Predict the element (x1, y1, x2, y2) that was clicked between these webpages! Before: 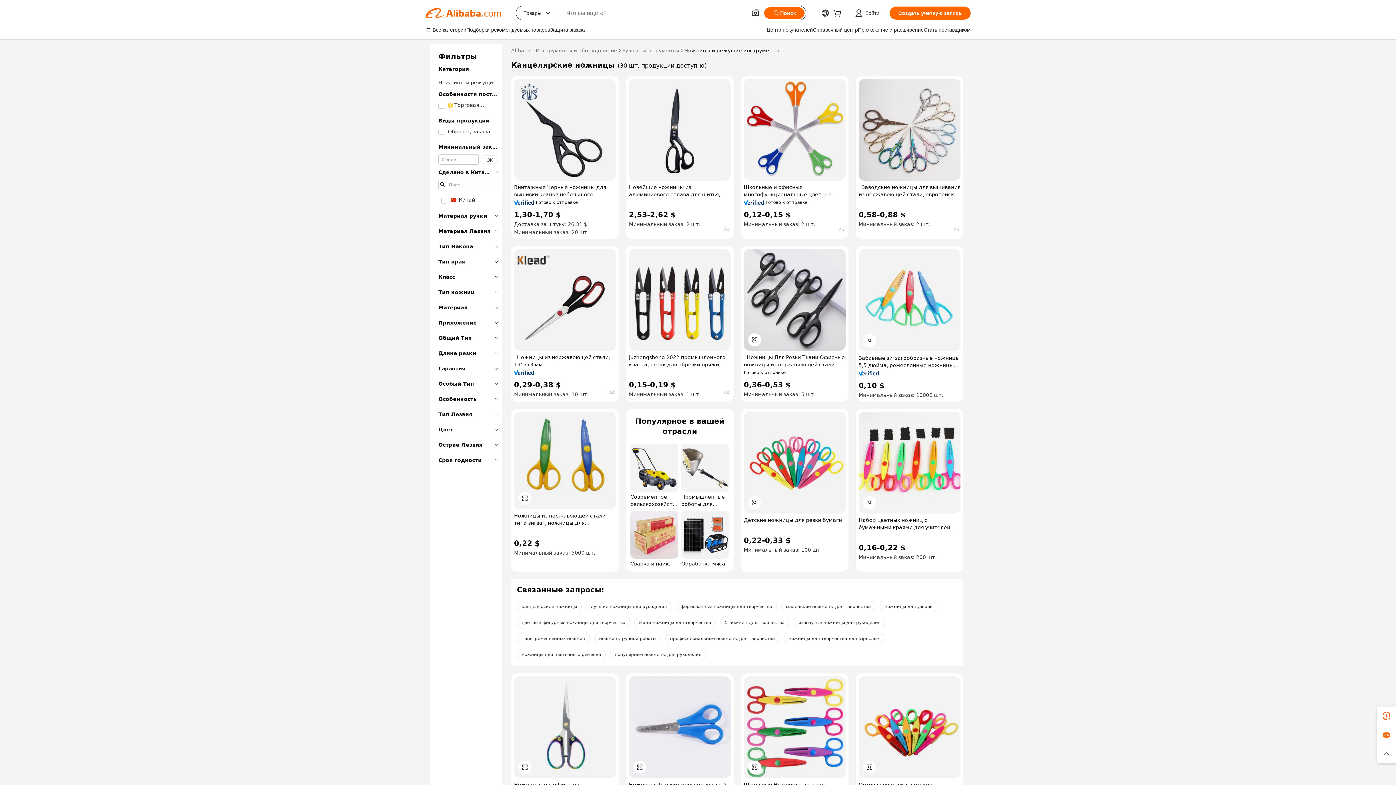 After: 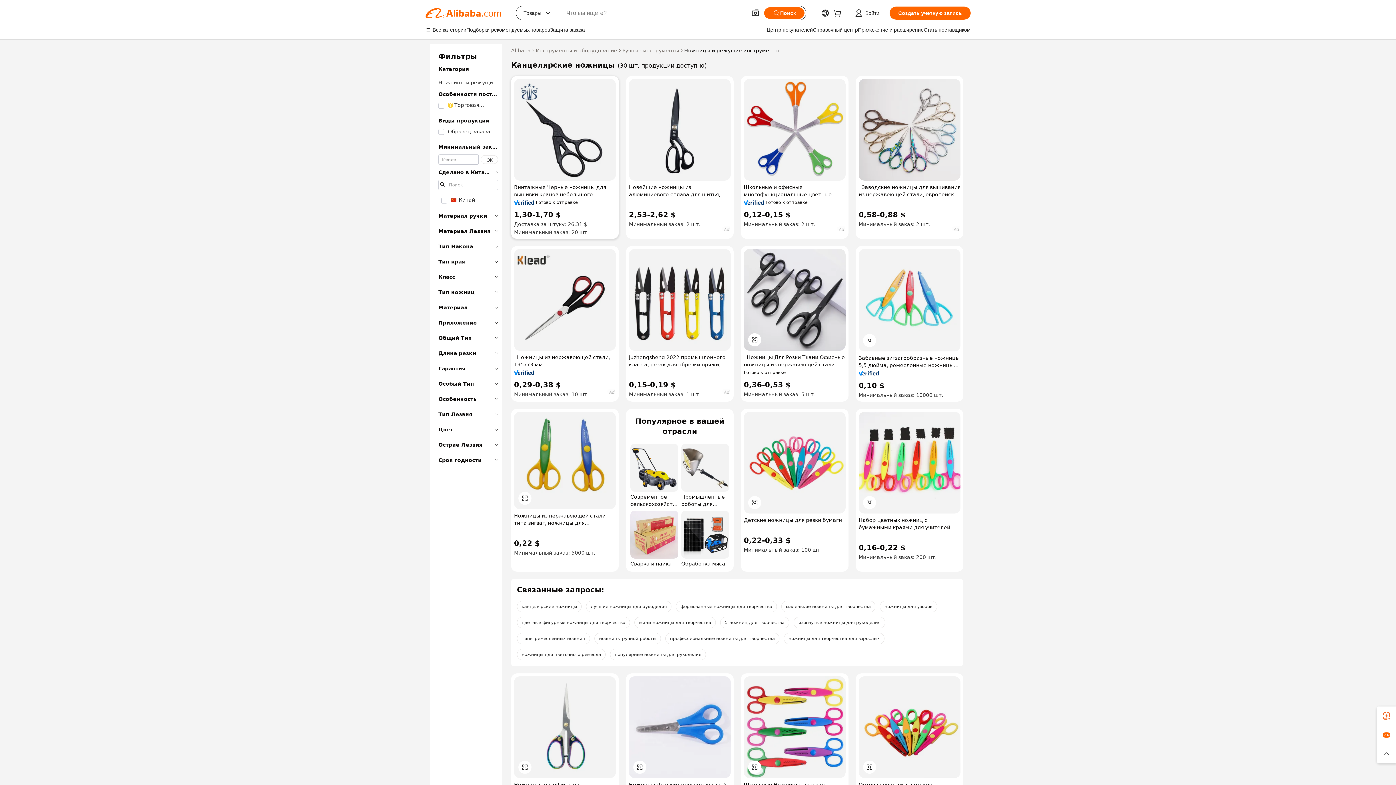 Action: bbox: (514, 200, 534, 205)